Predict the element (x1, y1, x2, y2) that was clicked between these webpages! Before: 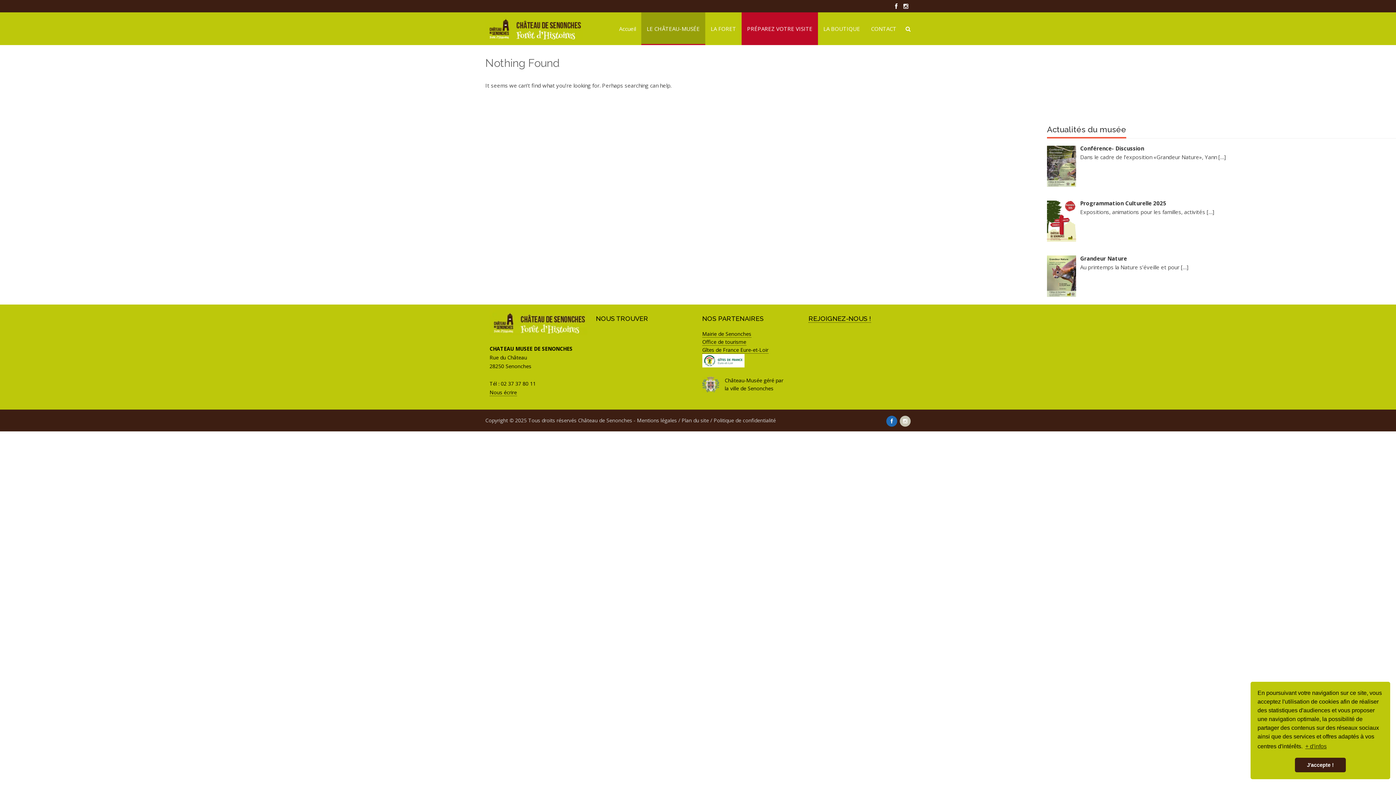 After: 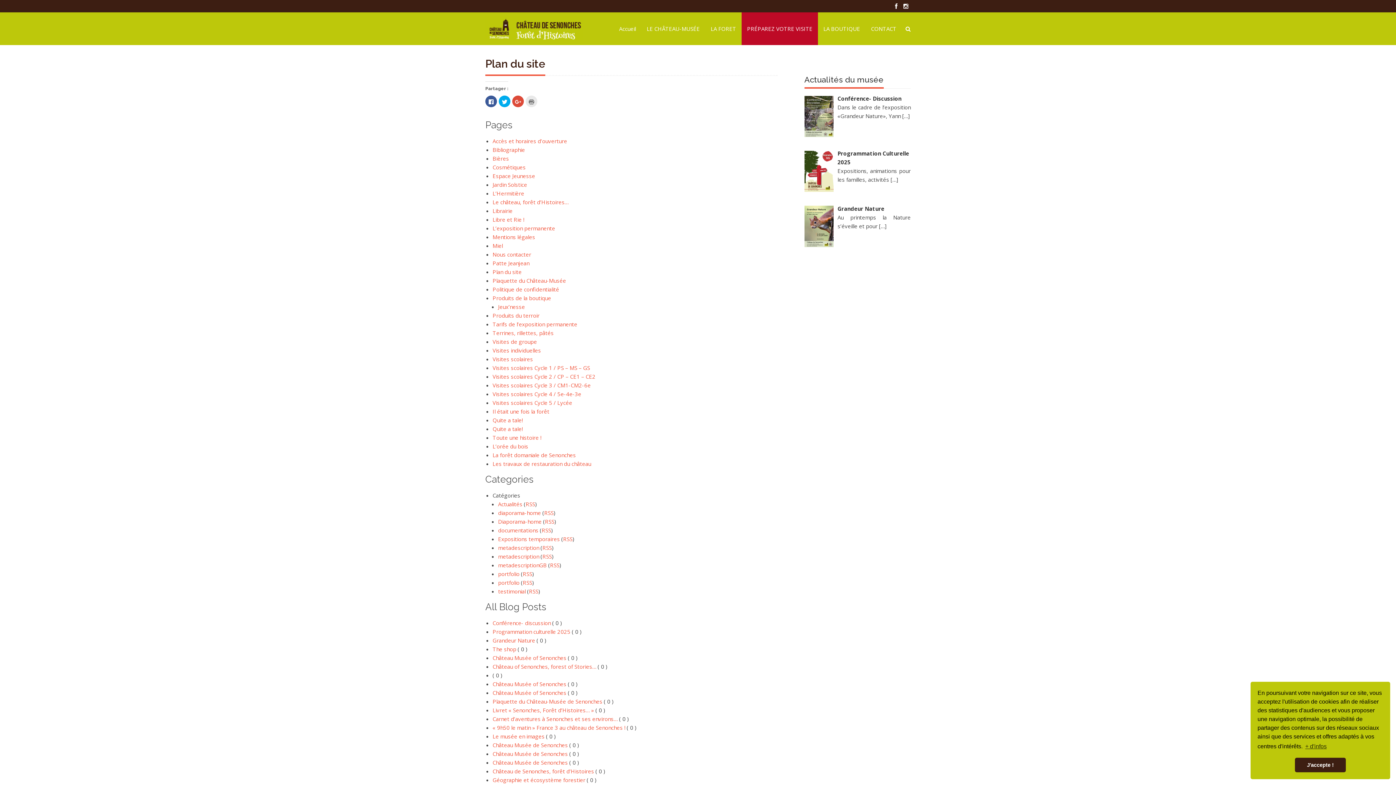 Action: bbox: (678, 416, 710, 423) label: / Plan du site 